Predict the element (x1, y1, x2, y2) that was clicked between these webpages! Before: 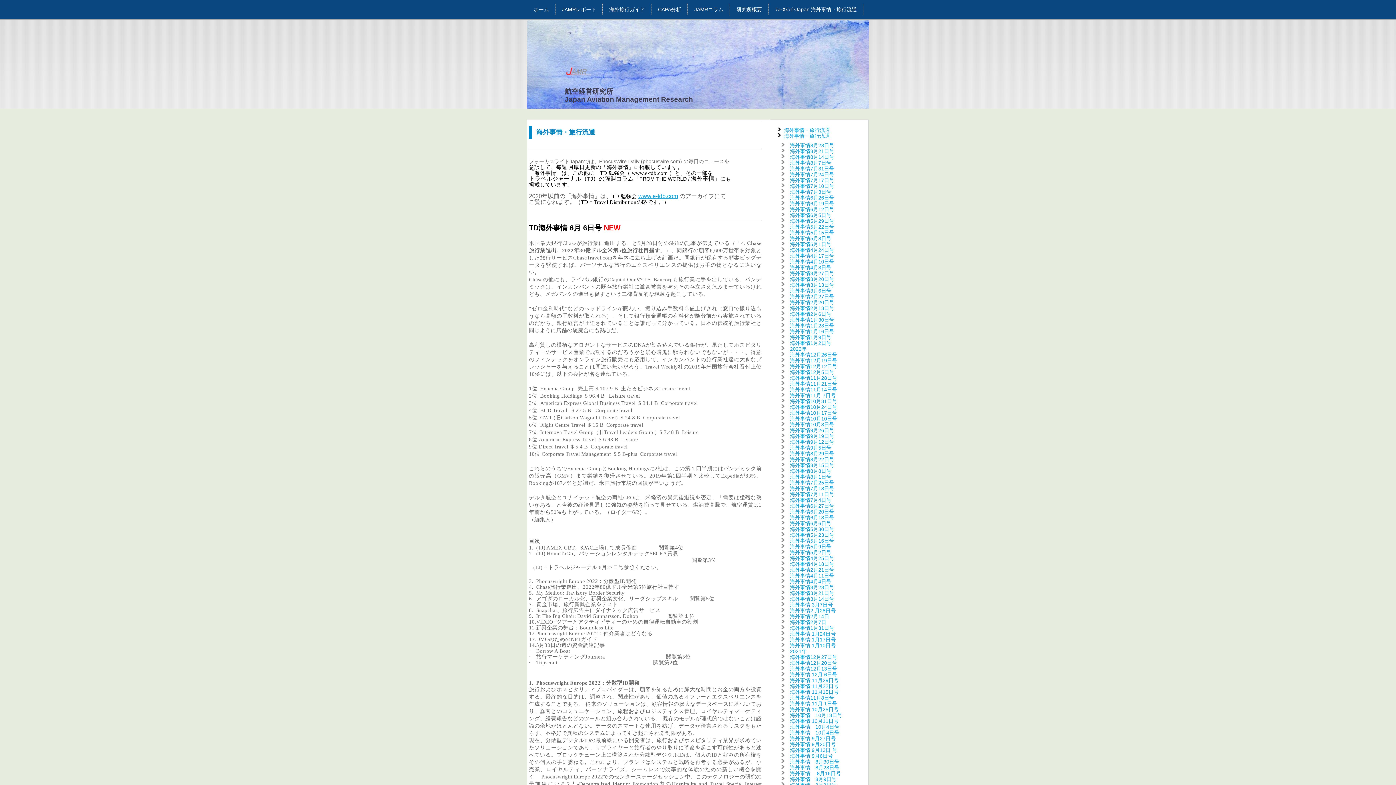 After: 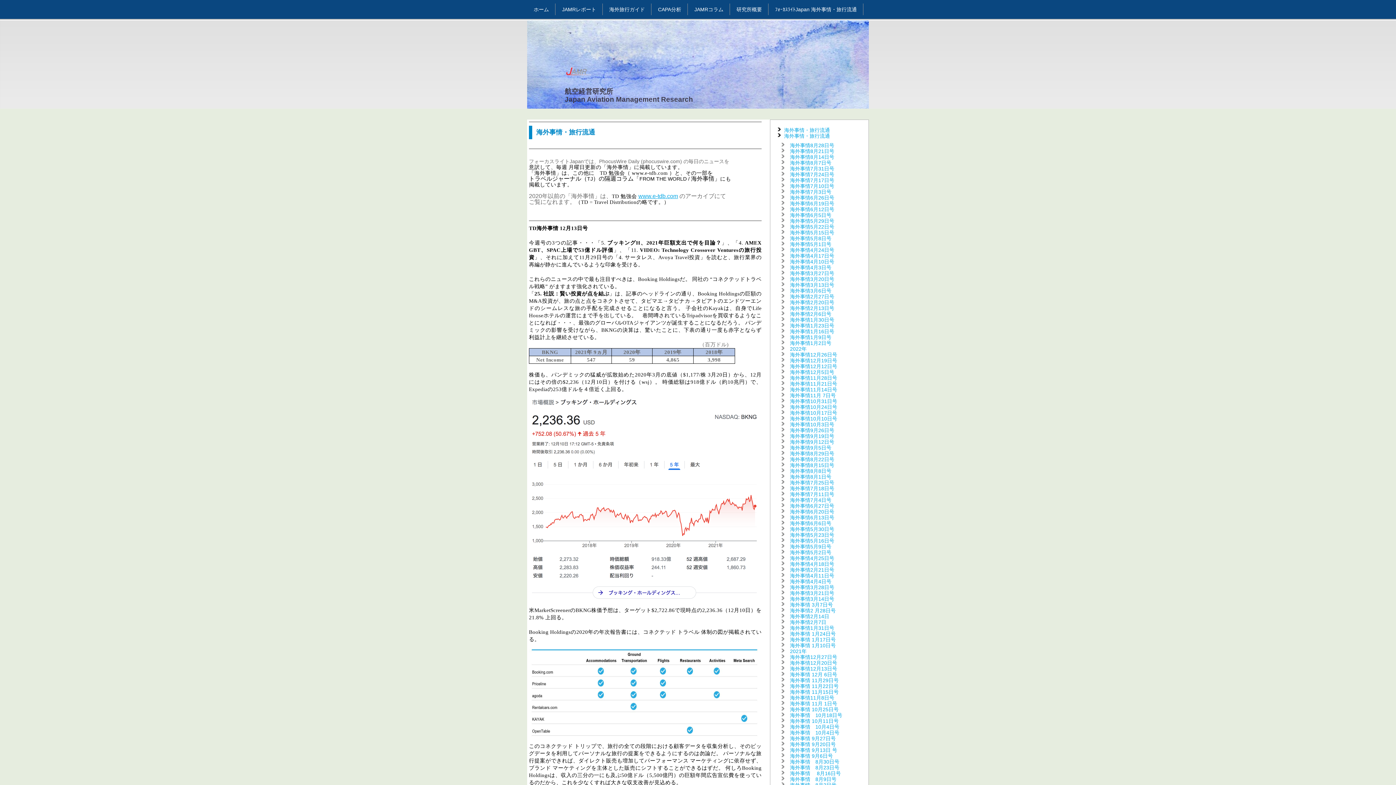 Action: bbox: (781, 666, 837, 672) label: 海外事情12月13日号